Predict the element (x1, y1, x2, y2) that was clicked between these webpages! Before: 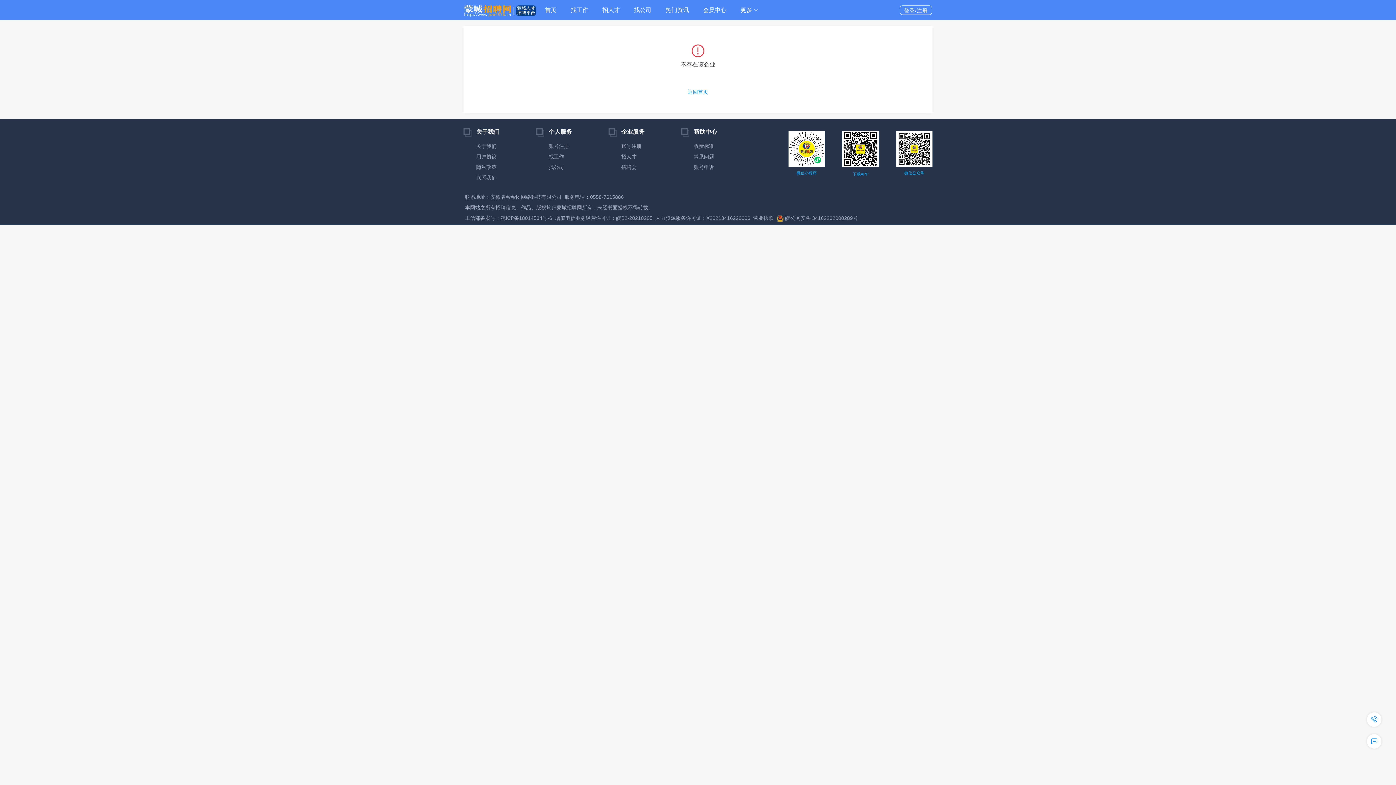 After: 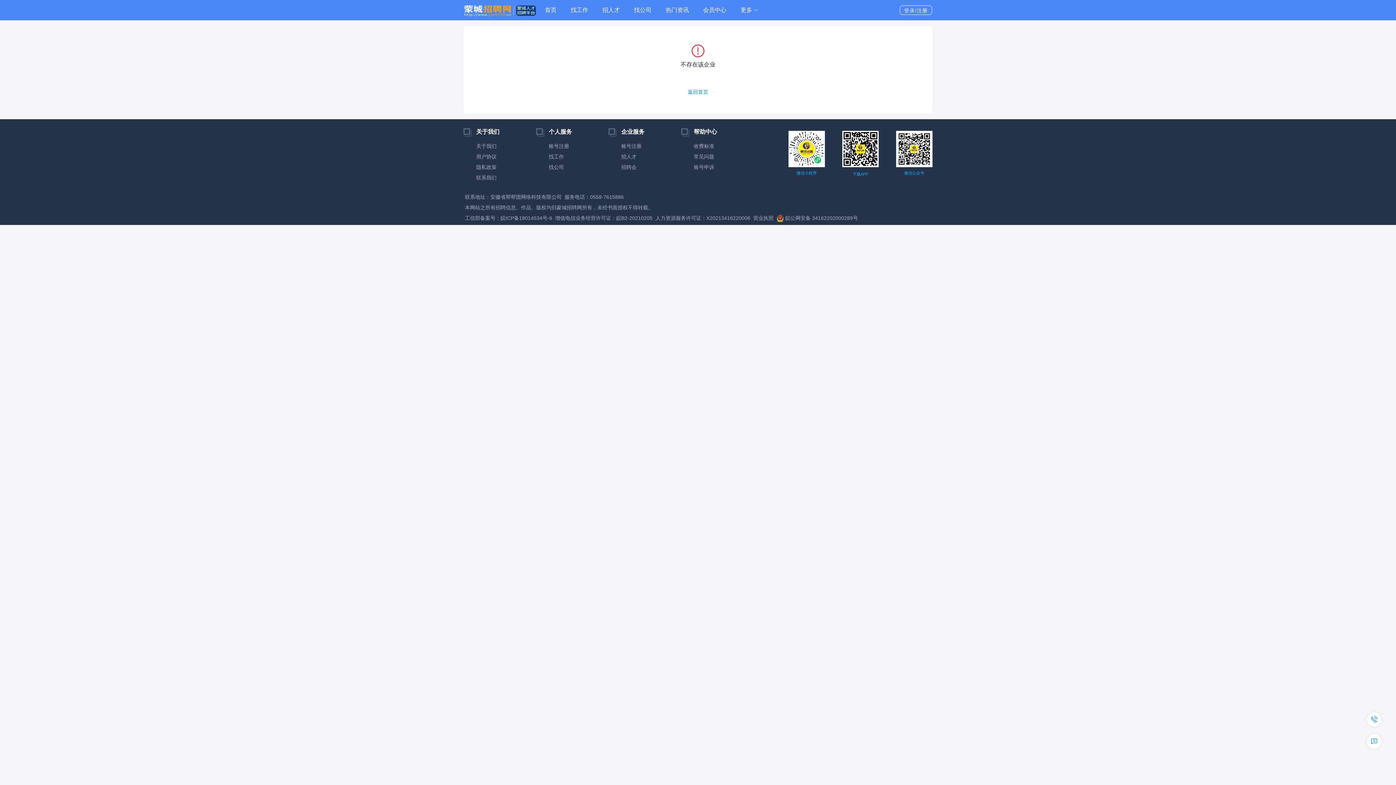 Action: label: 皖ICP备18014534号-6 bbox: (500, 215, 552, 221)